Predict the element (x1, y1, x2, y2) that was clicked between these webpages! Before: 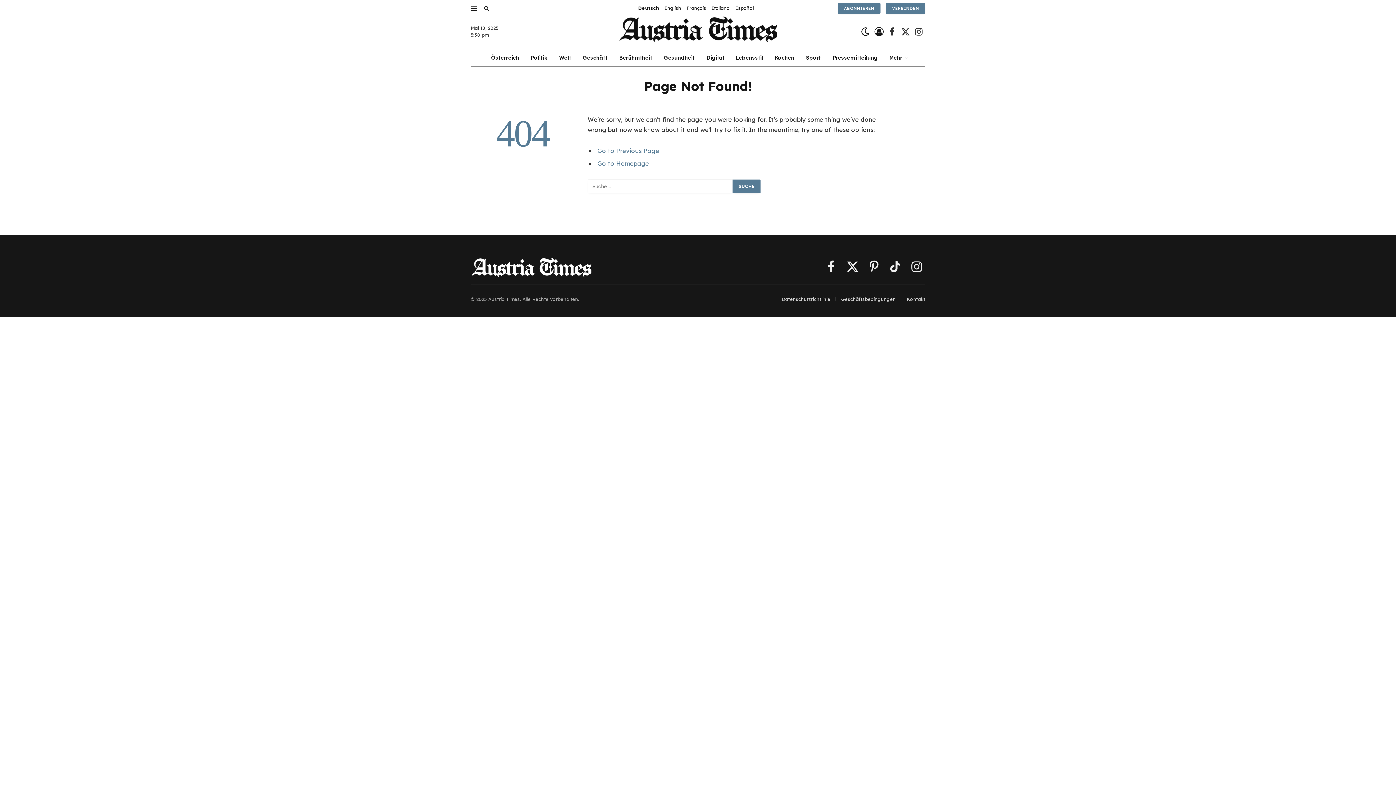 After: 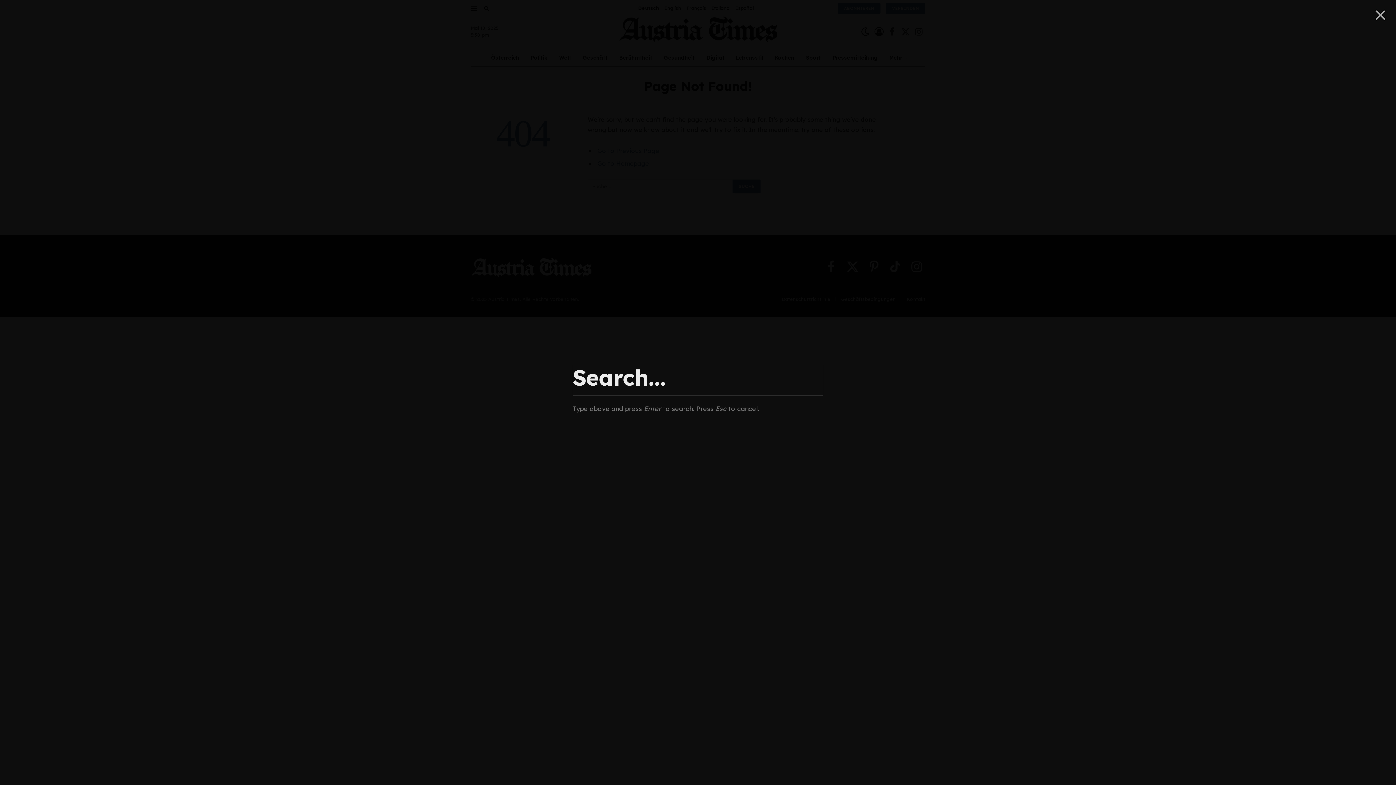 Action: bbox: (482, 0, 489, 16)